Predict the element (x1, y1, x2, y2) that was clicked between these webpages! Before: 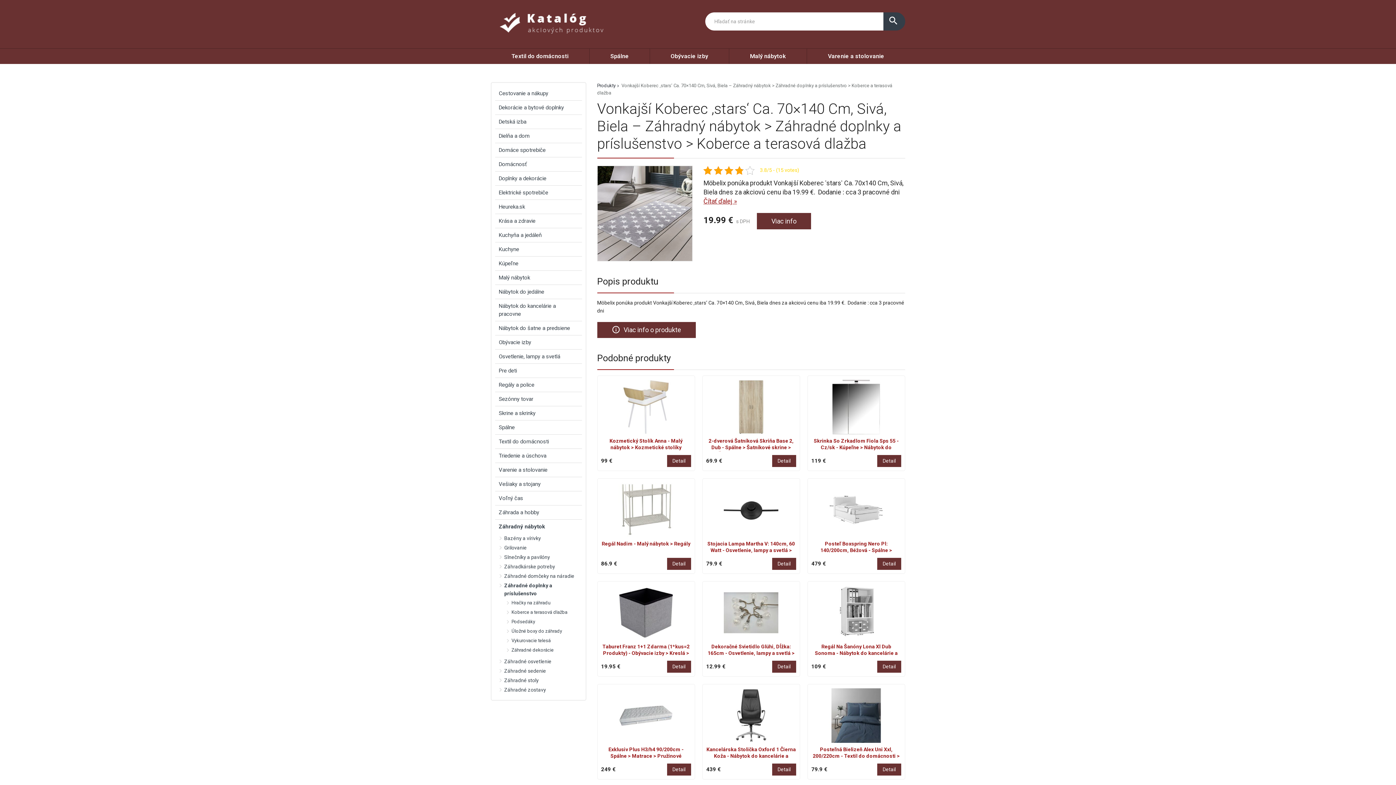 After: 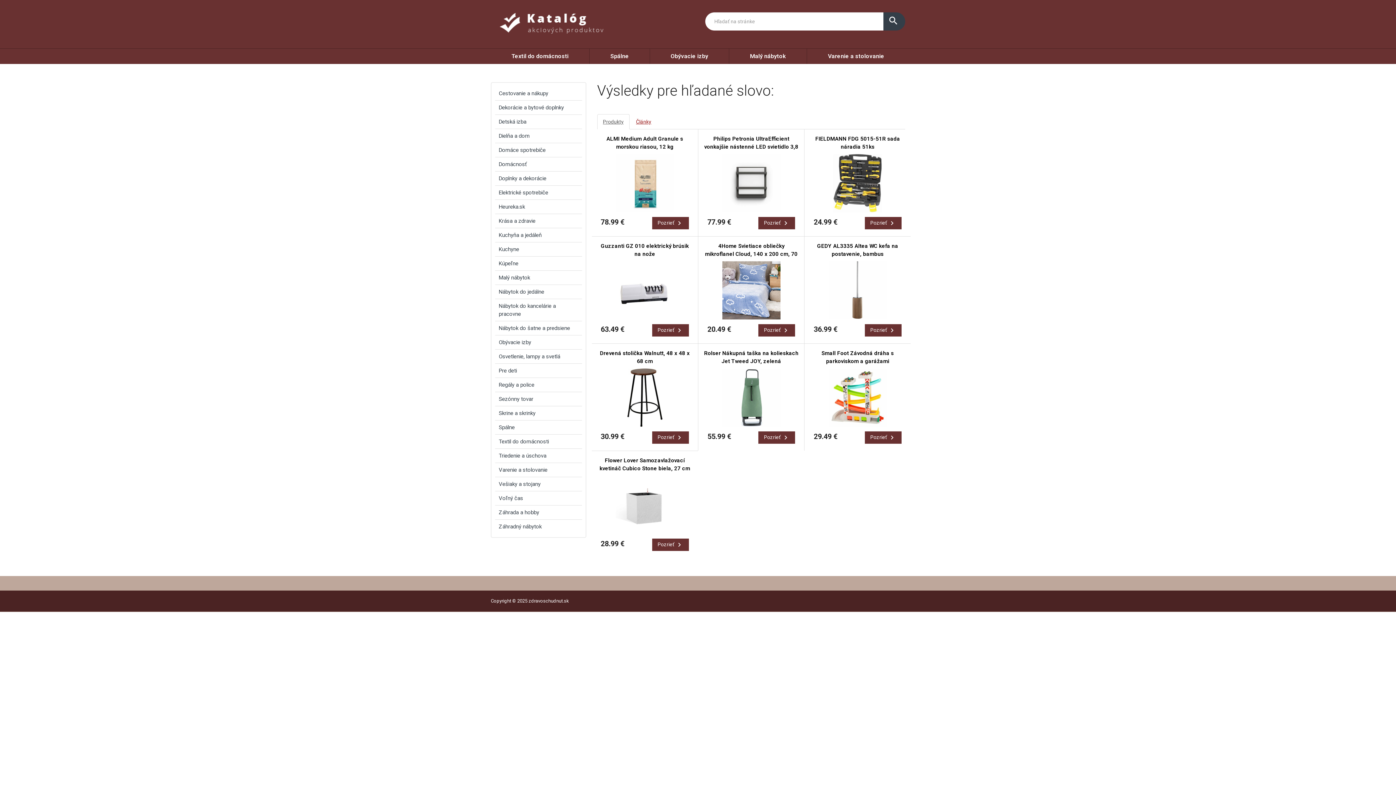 Action: label: search bbox: (883, 12, 905, 30)